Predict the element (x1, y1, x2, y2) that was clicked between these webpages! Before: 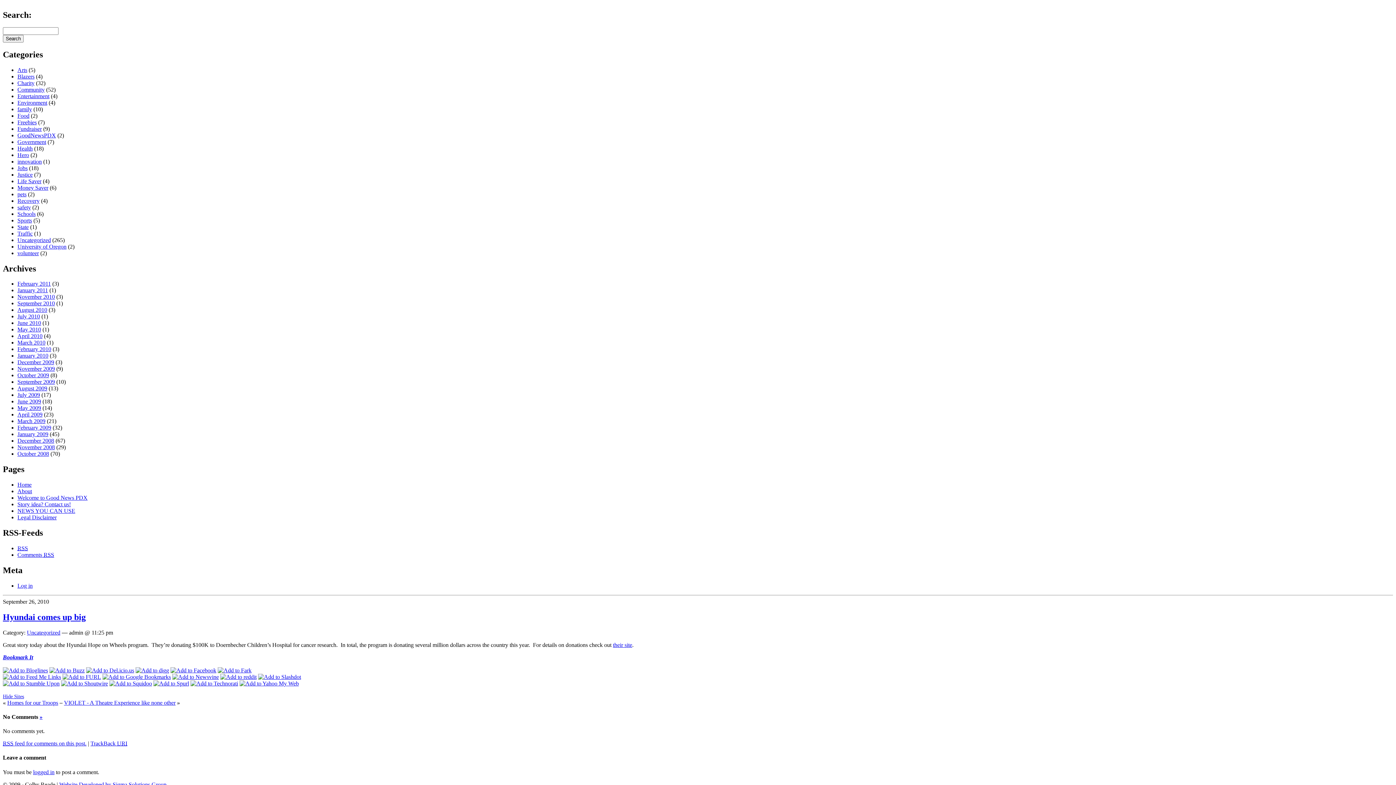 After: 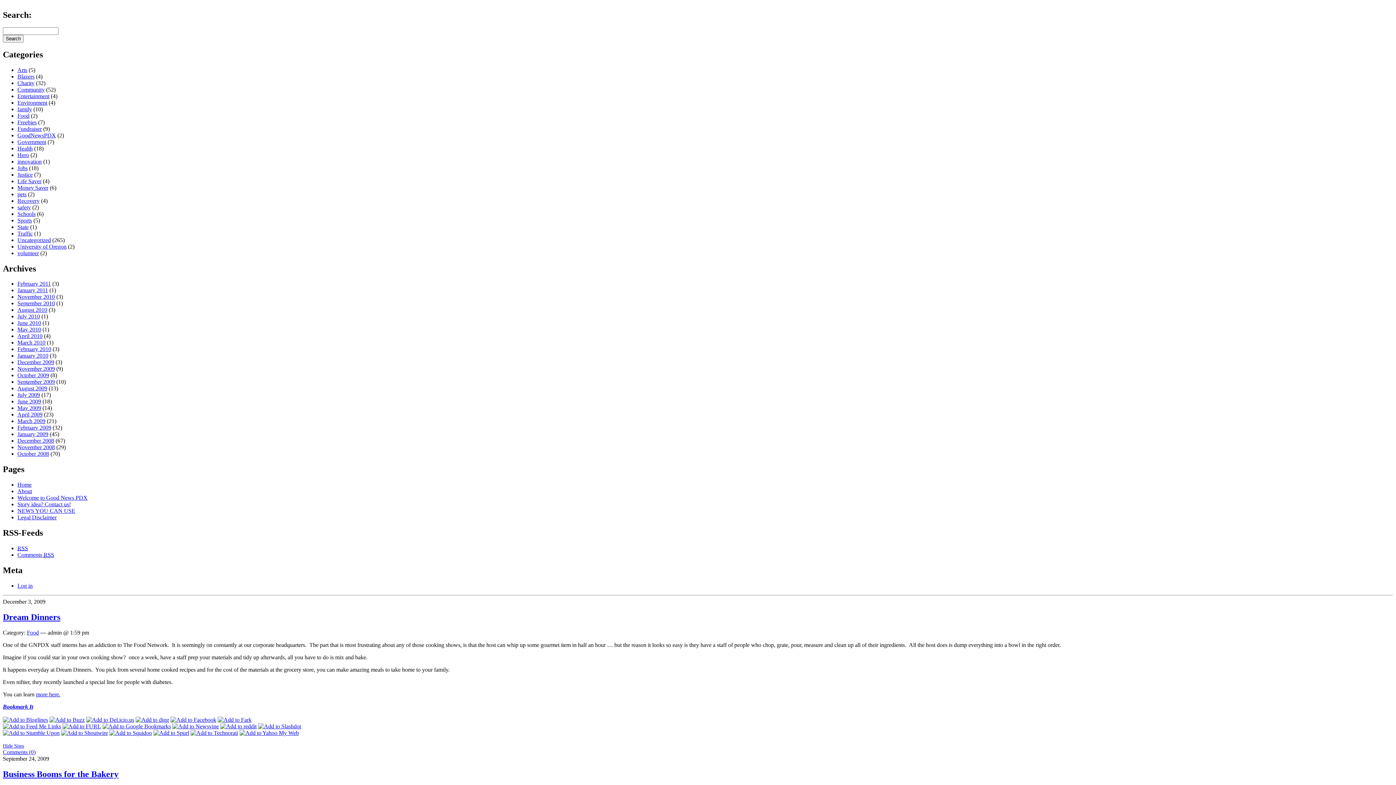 Action: bbox: (17, 112, 29, 118) label: Food